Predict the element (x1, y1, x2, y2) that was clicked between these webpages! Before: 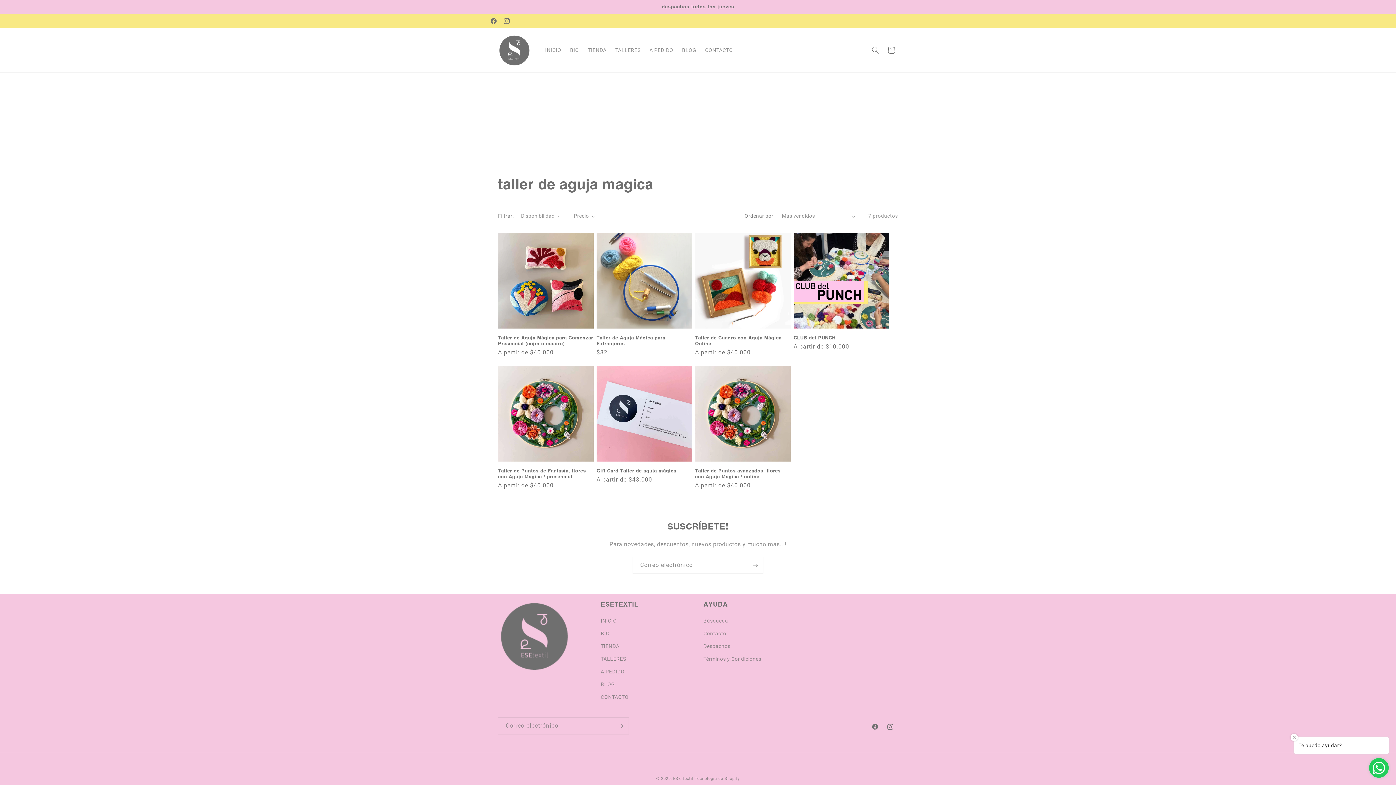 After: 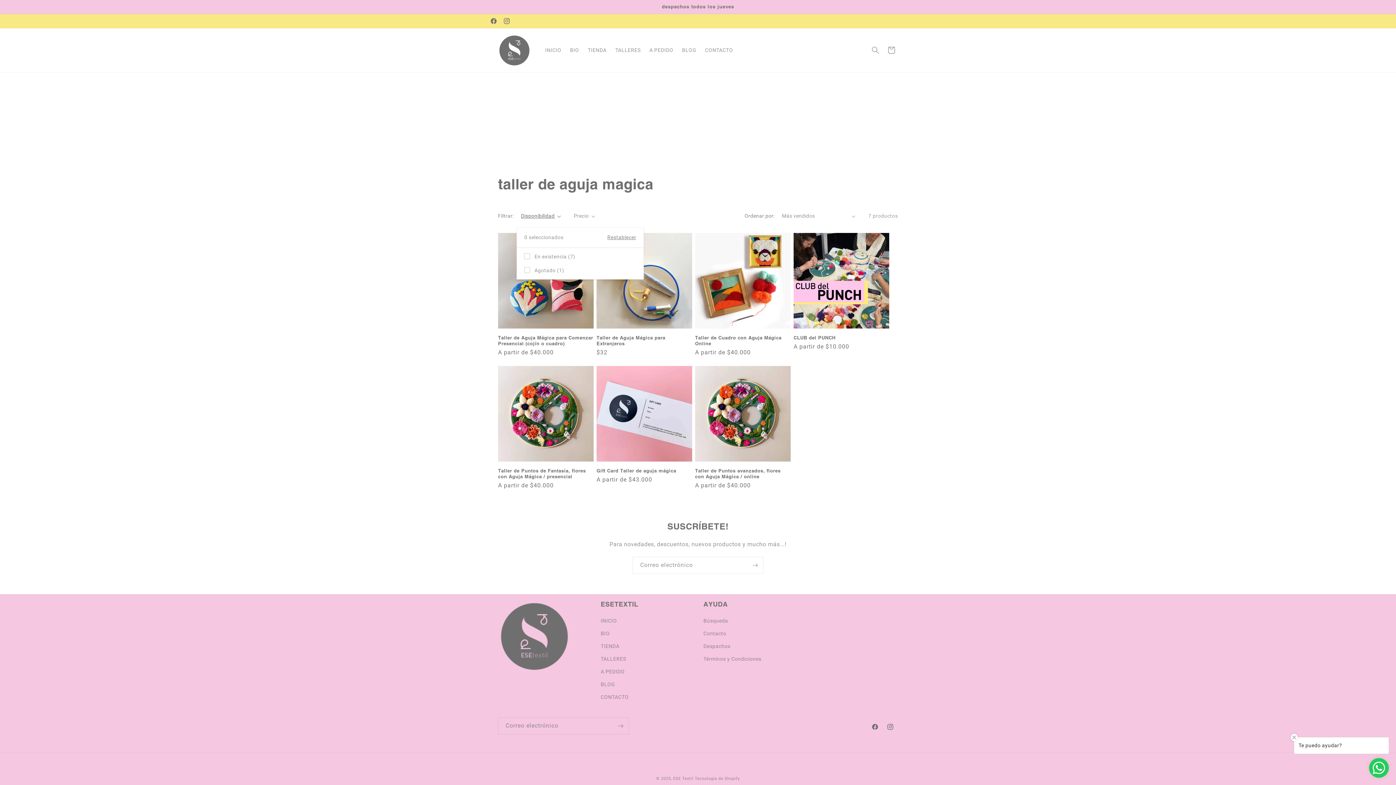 Action: label: Disponibilidad (0 seleccionado) bbox: (521, 212, 561, 220)